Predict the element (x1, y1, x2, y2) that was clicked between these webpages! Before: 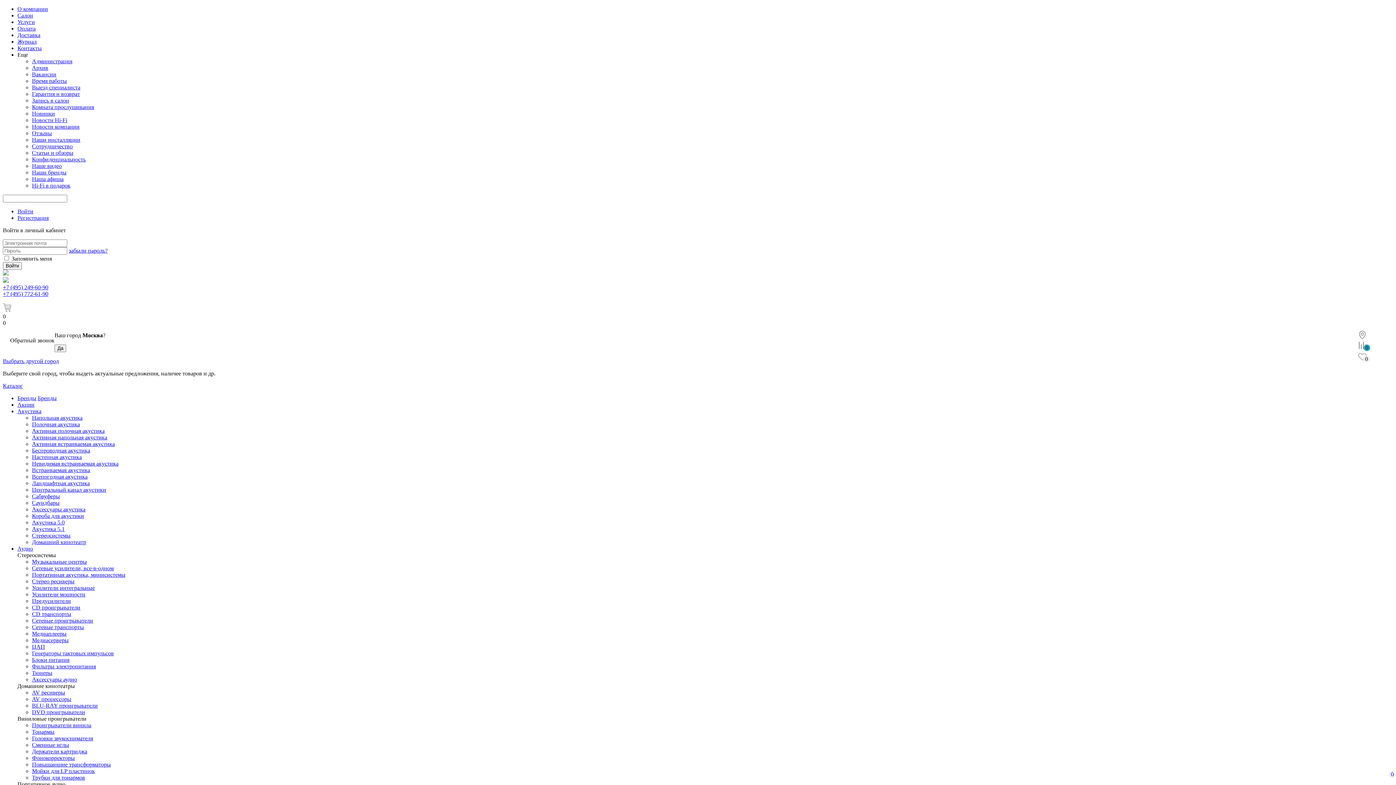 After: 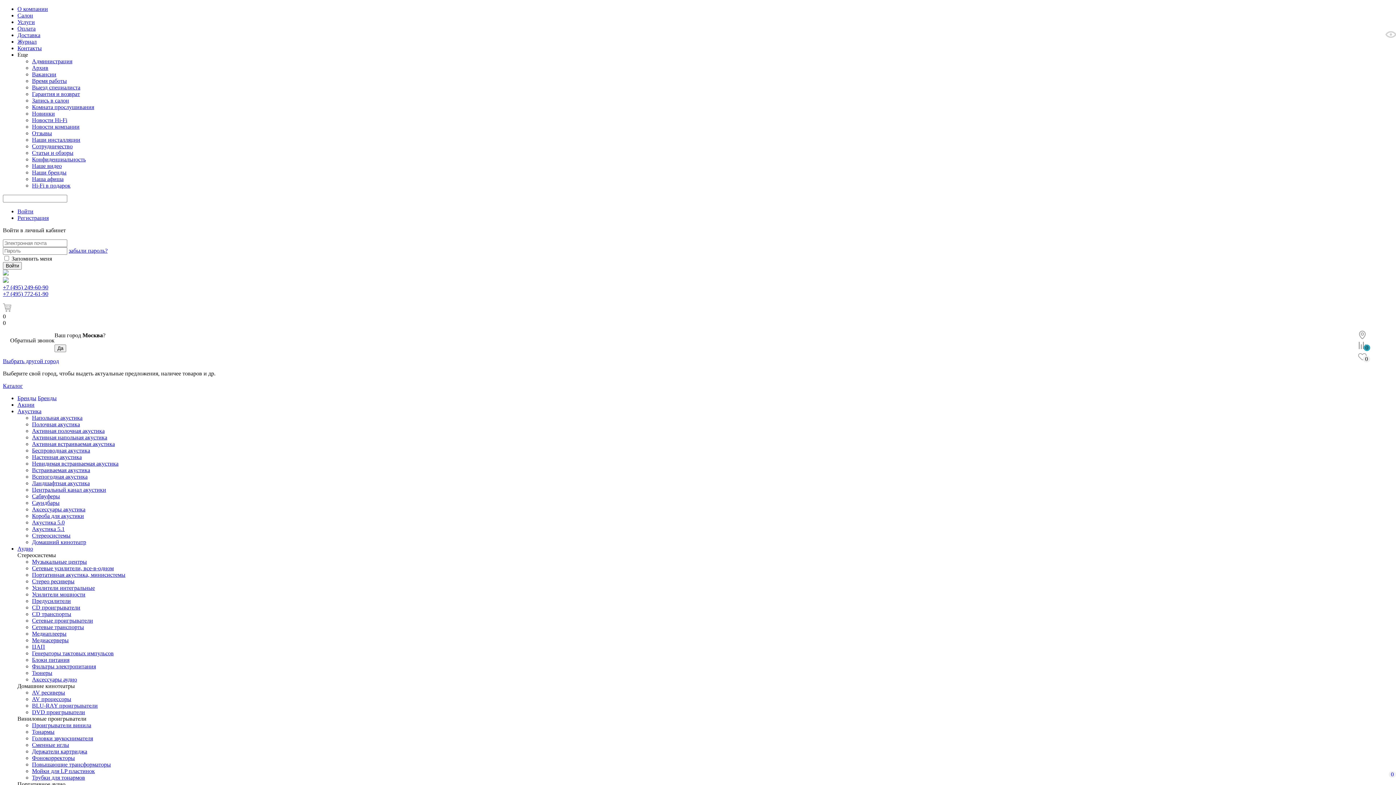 Action: label: Акустика 5.1 bbox: (32, 526, 64, 532)